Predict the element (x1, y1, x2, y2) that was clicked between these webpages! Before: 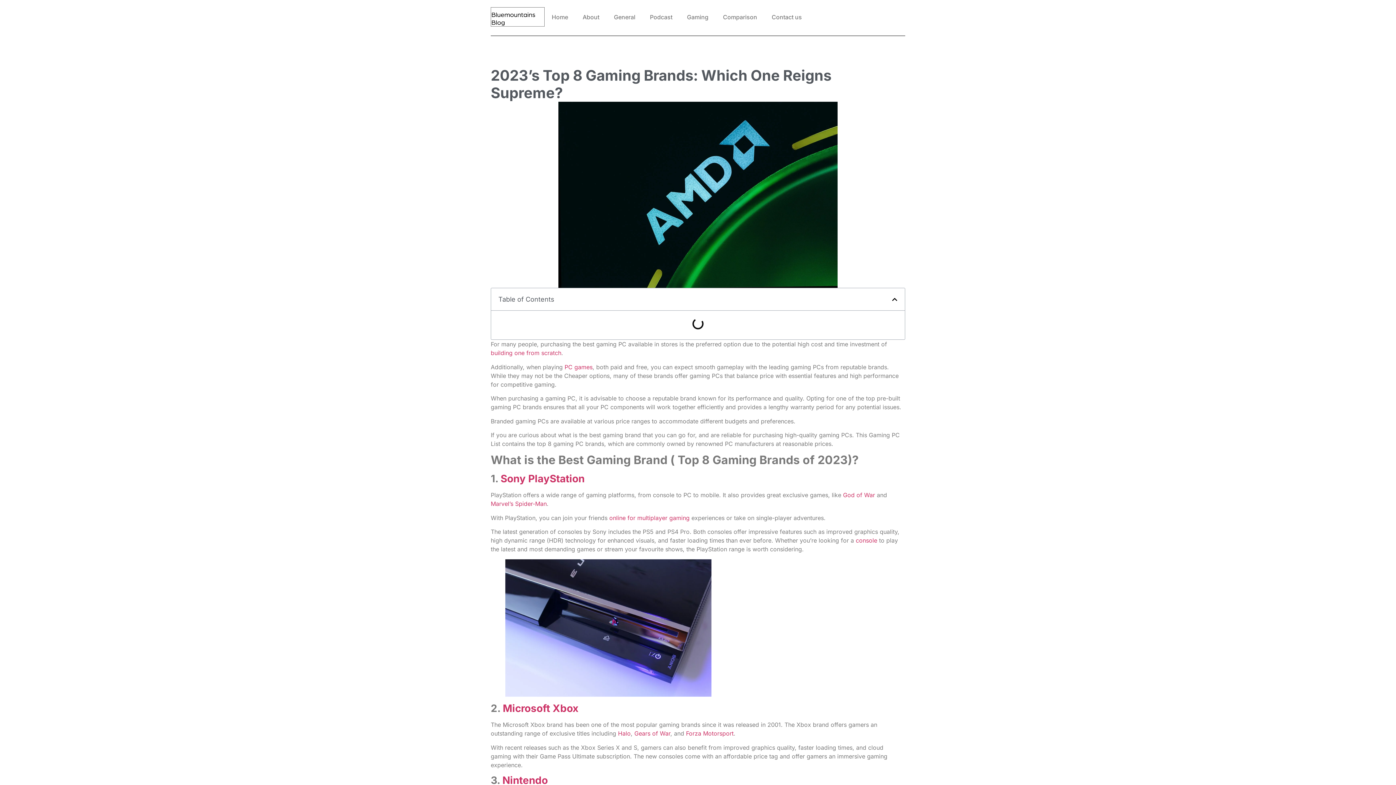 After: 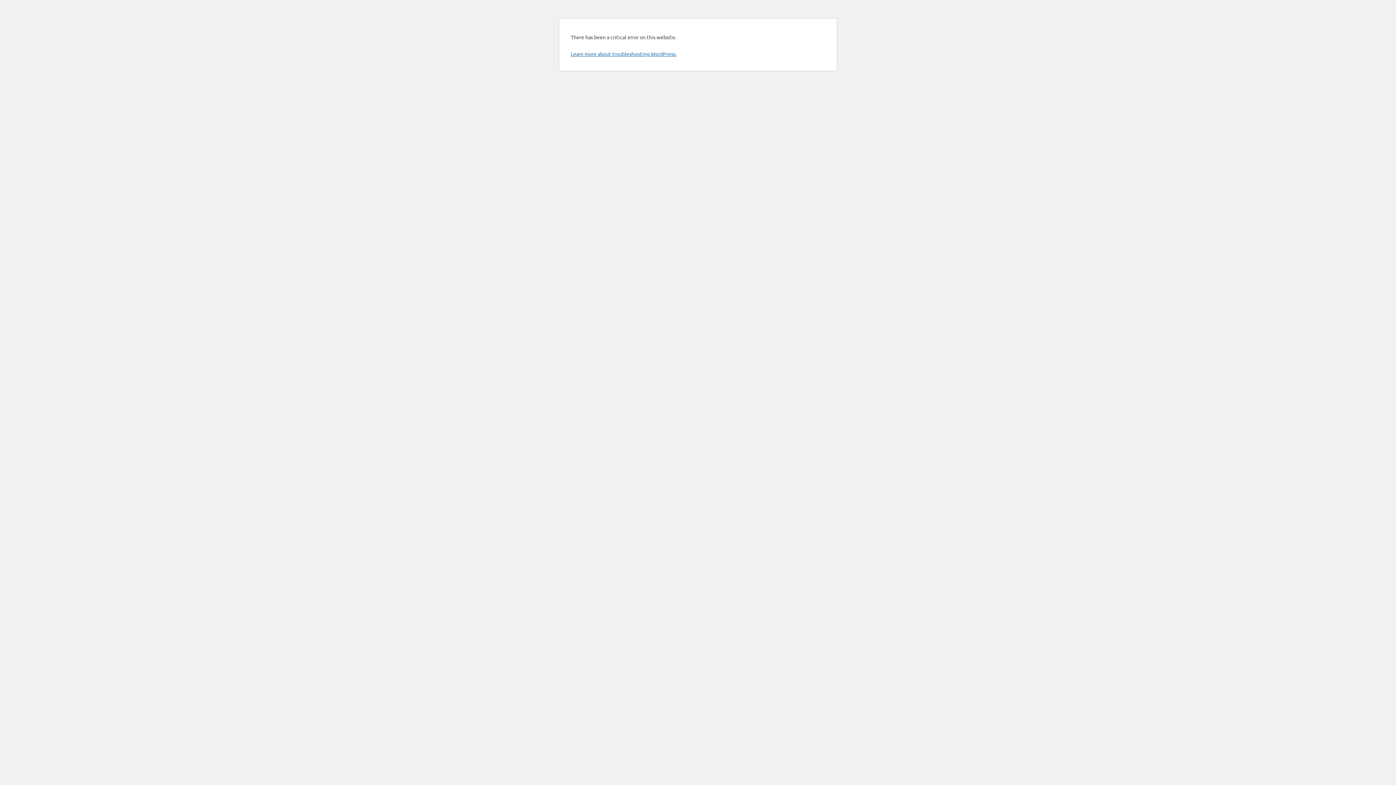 Action: bbox: (606, 8, 642, 25) label: General